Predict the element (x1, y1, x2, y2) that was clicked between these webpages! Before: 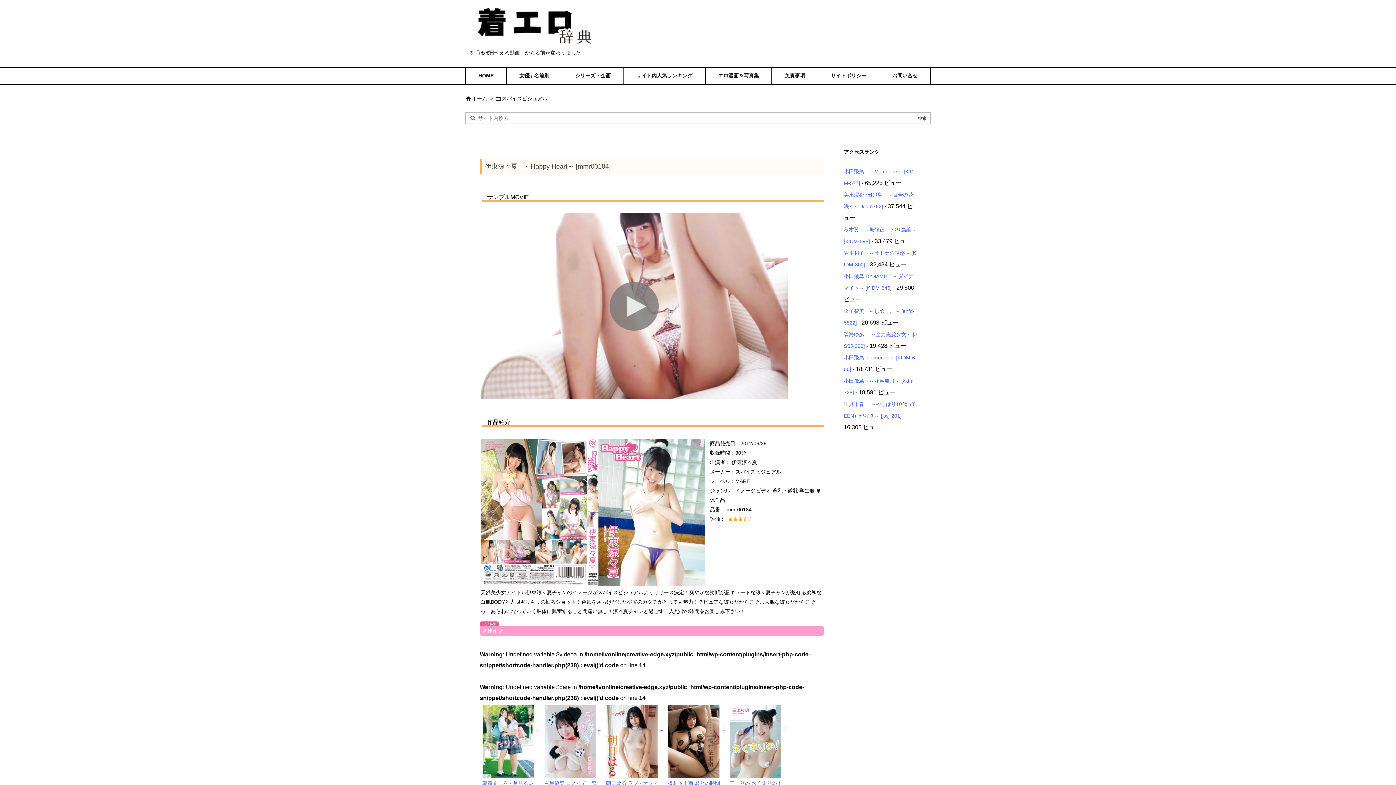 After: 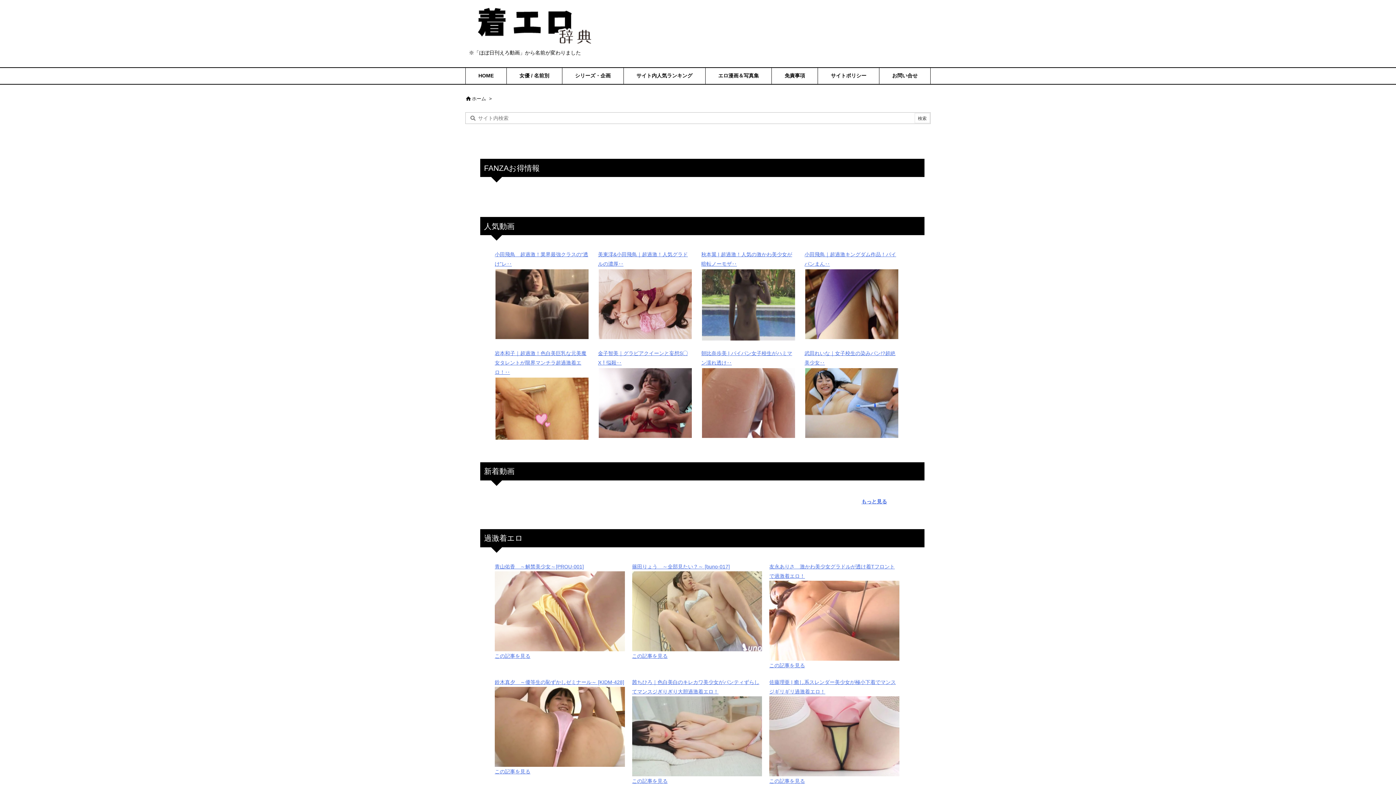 Action: label: HOME bbox: (465, 68, 506, 83)